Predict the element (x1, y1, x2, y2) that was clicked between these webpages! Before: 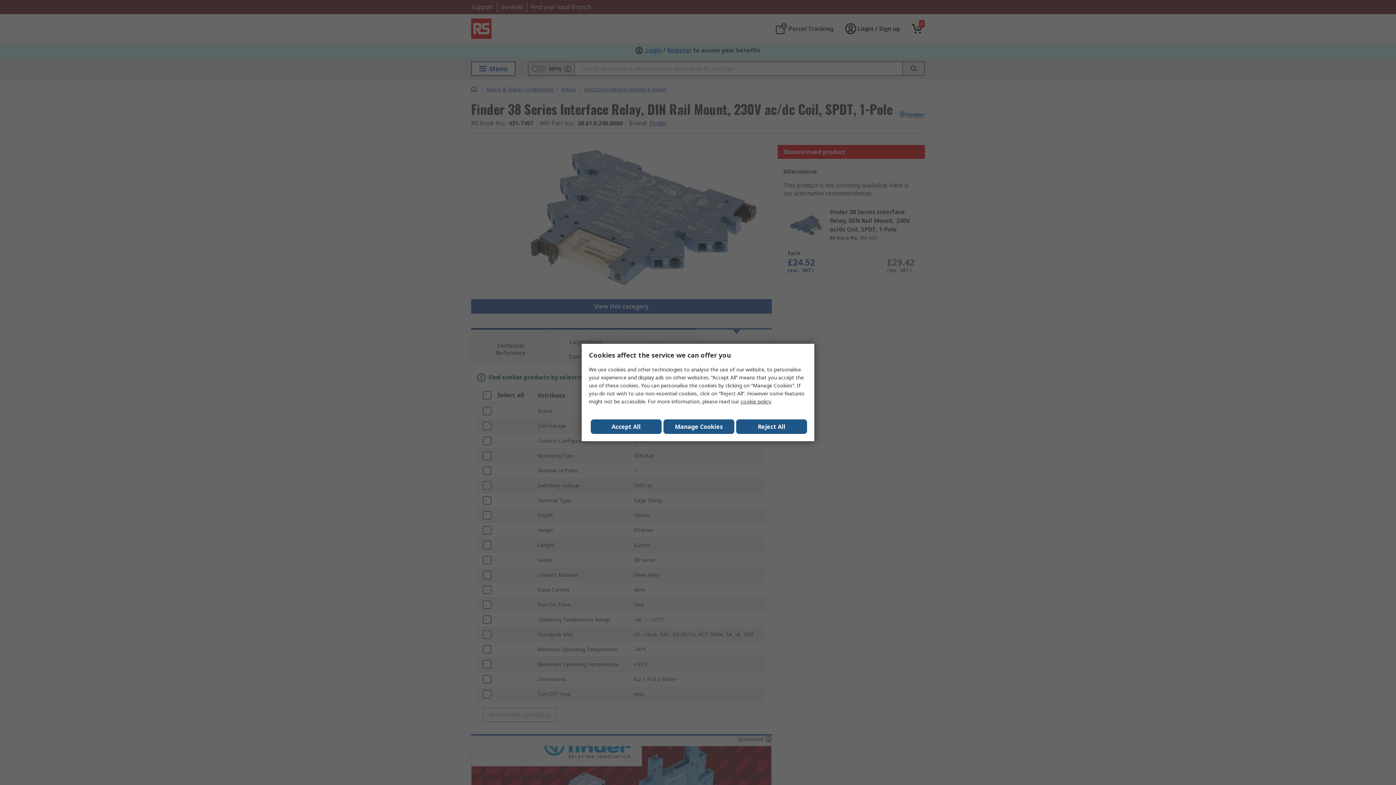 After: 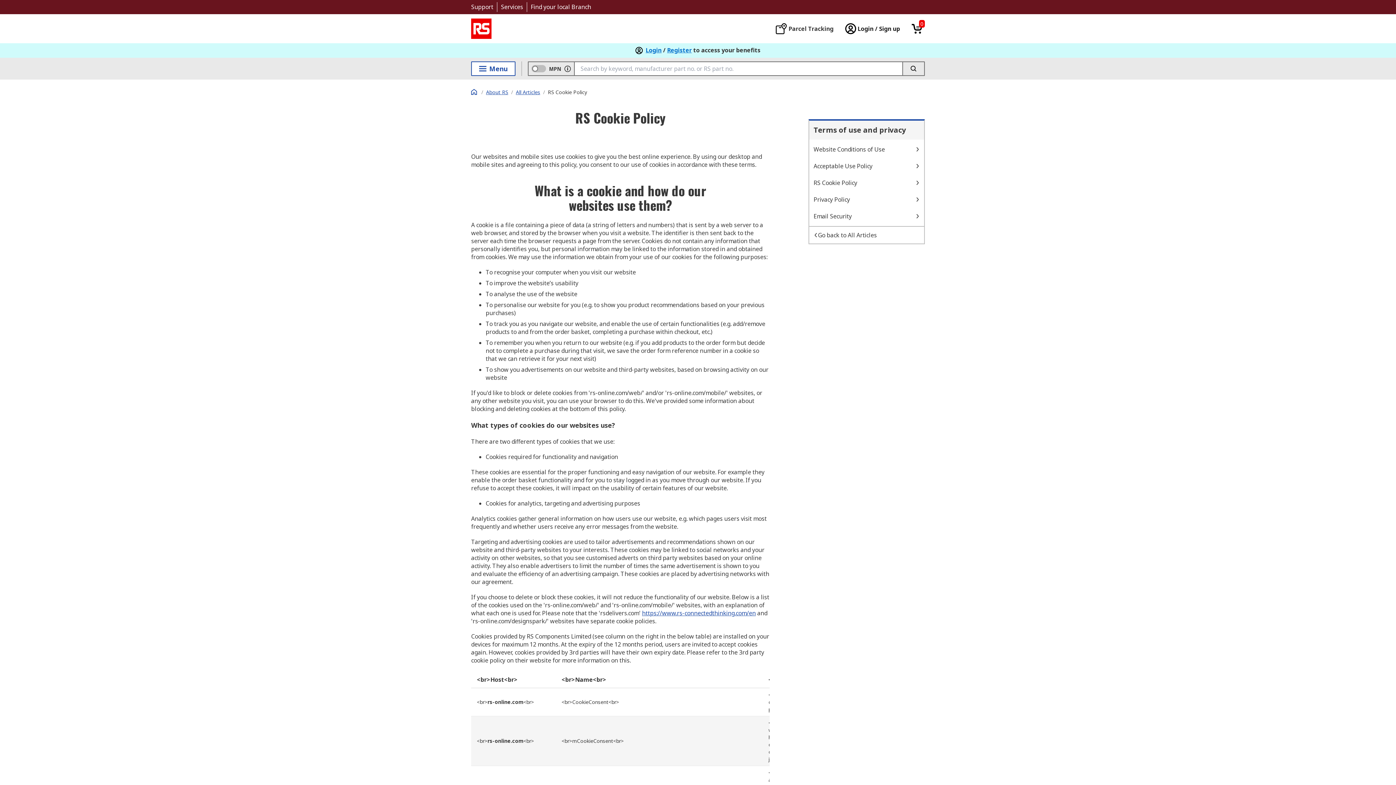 Action: label: cookie policy bbox: (740, 398, 770, 405)